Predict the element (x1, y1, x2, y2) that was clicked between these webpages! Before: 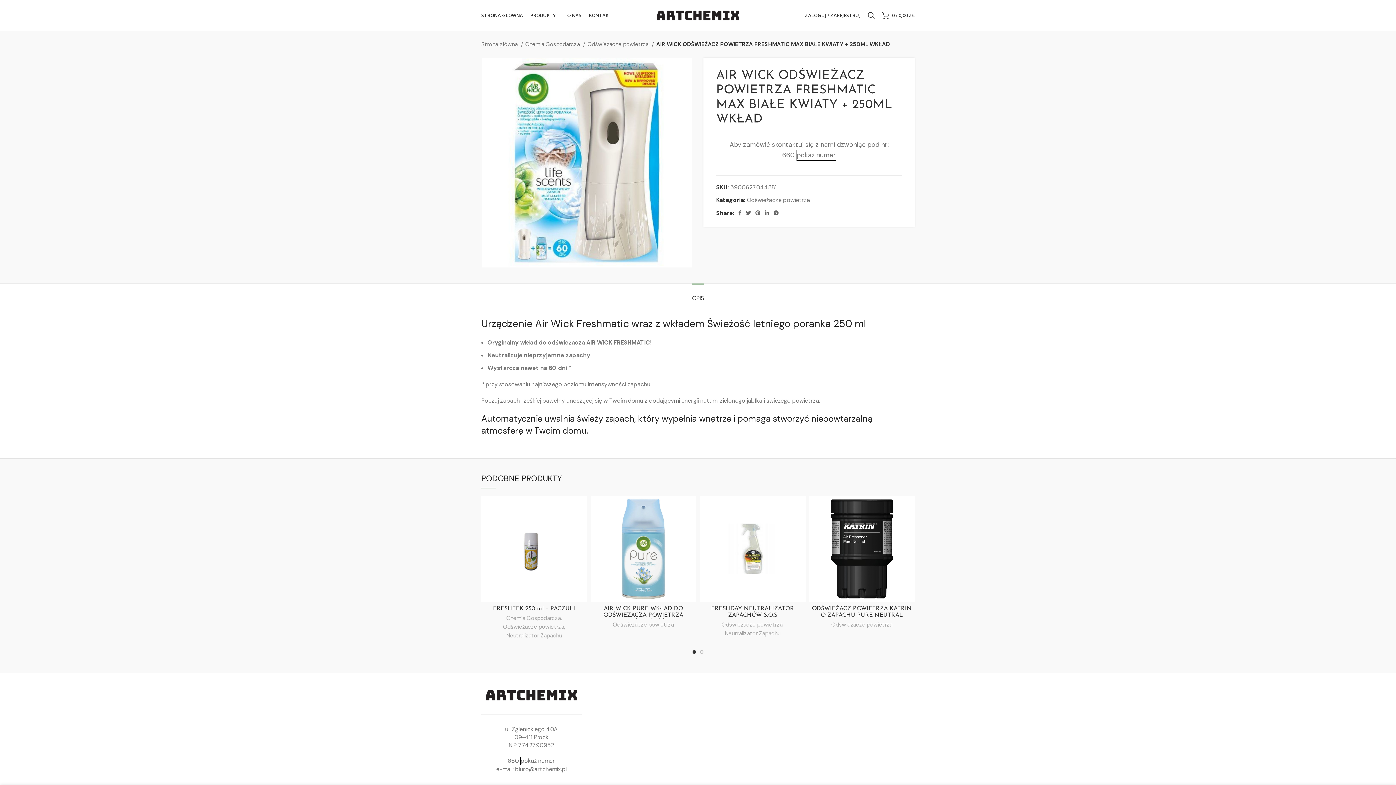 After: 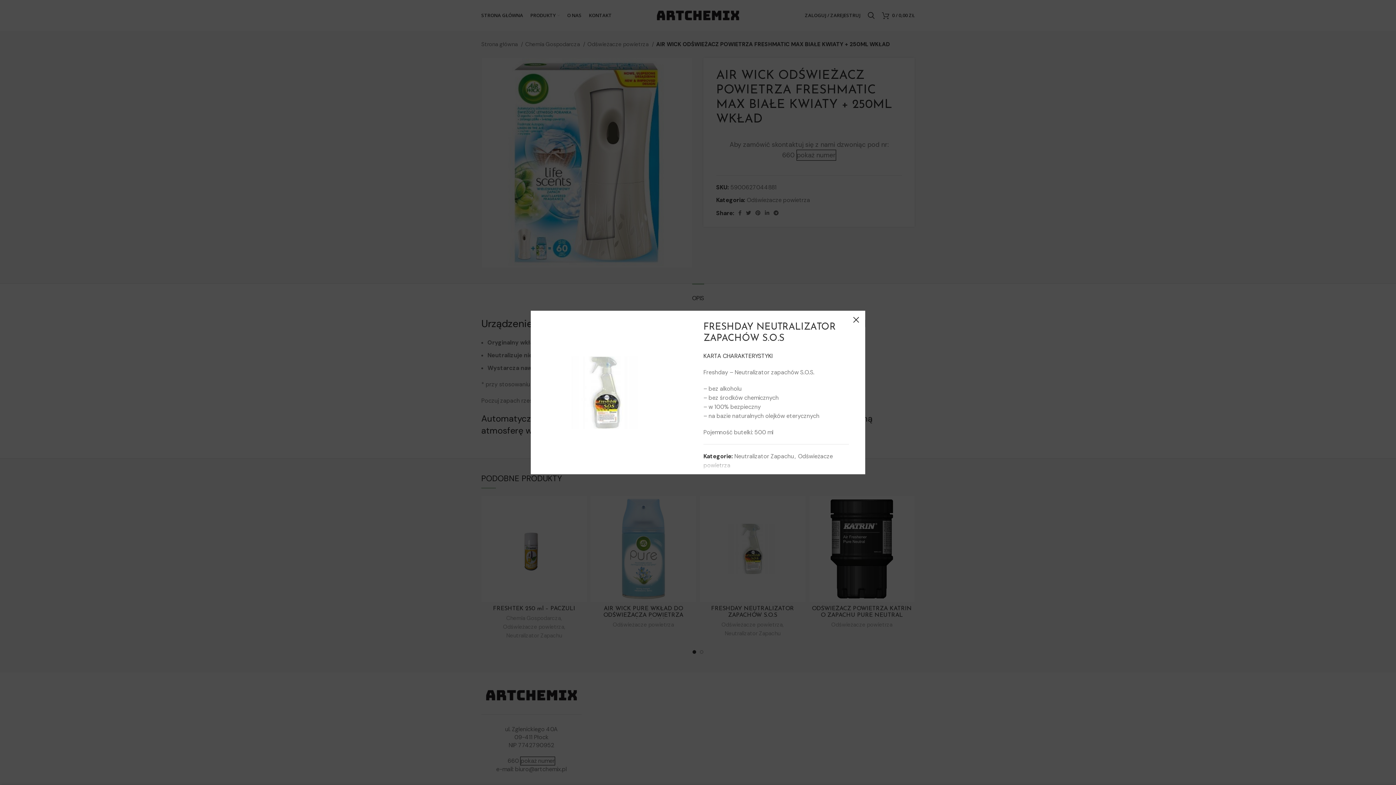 Action: label: Szybki podgląd bbox: (791, 500, 809, 516)